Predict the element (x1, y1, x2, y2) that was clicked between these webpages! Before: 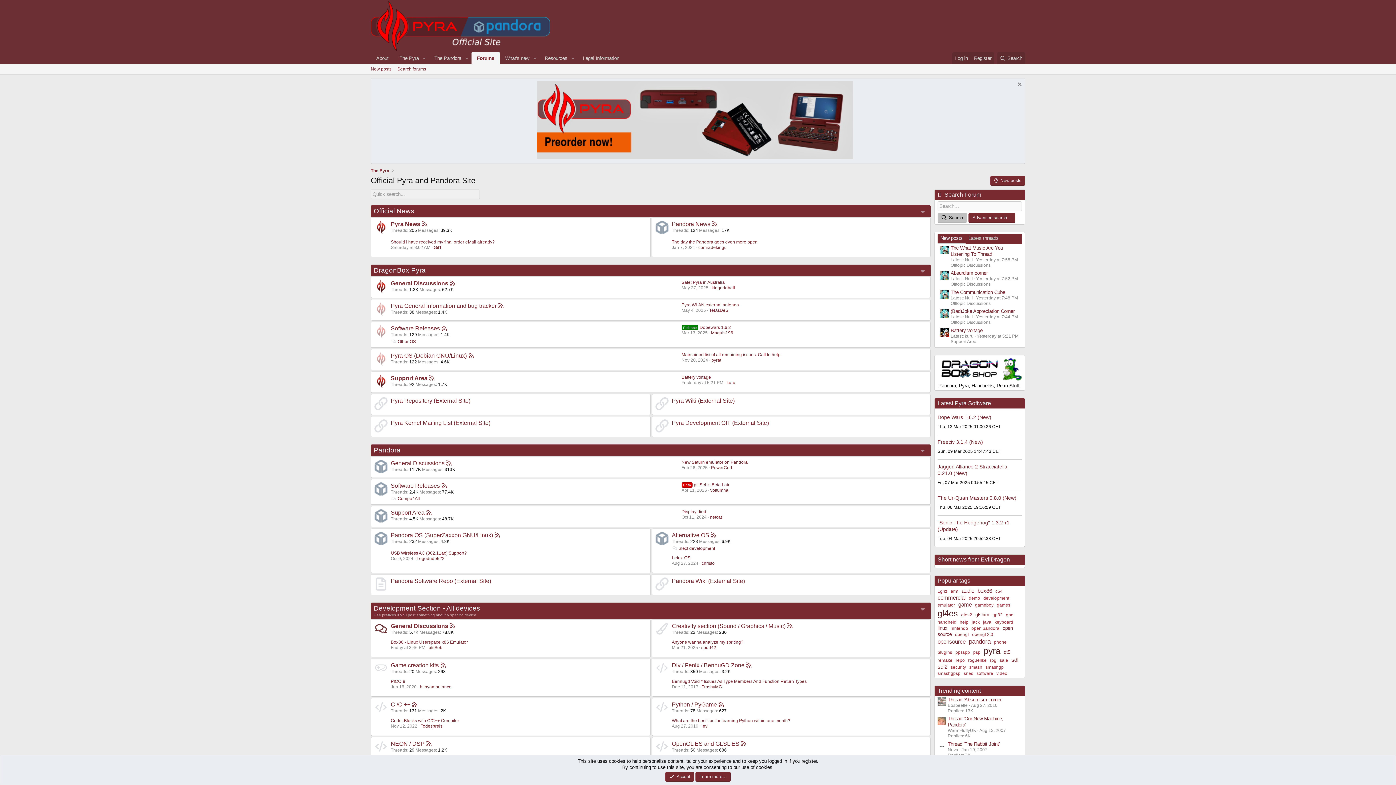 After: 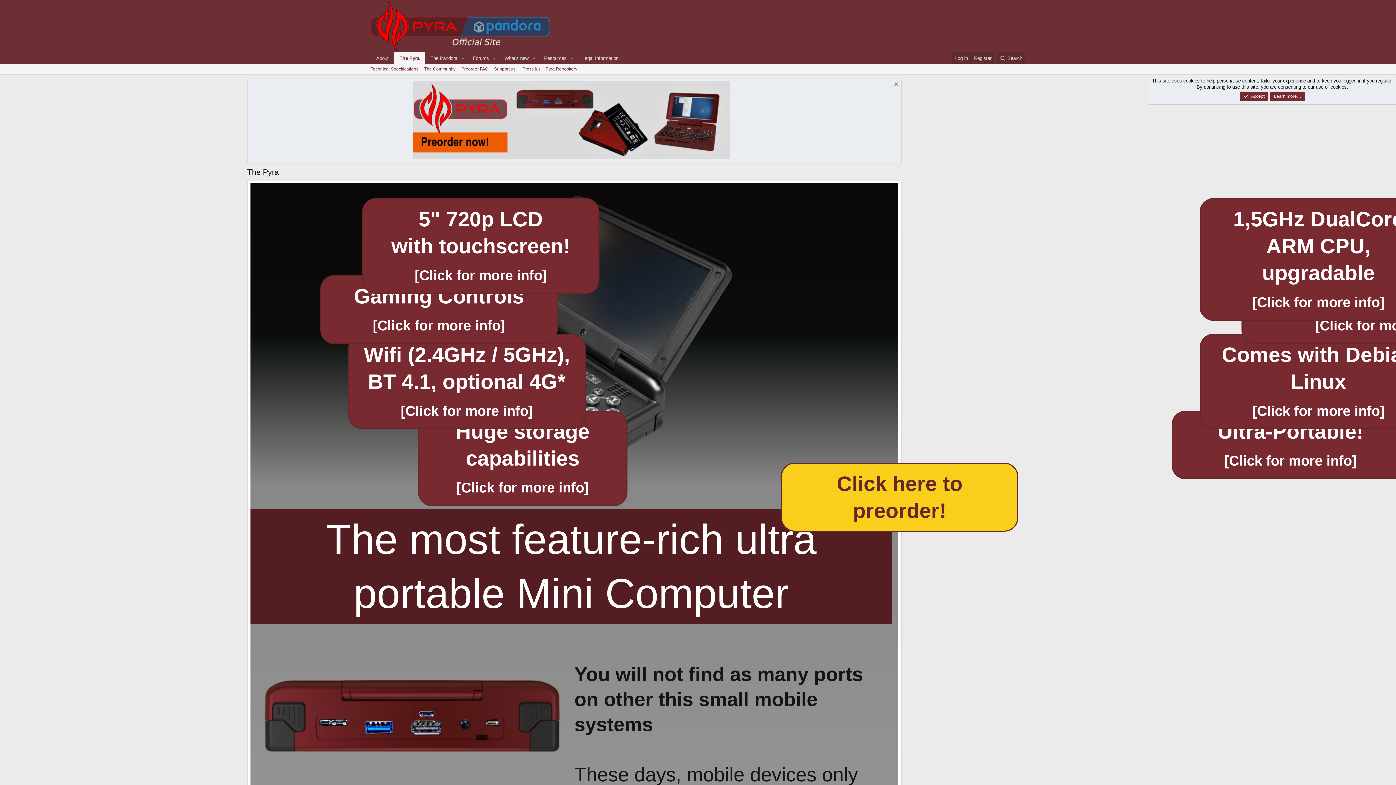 Action: bbox: (394, 52, 419, 64) label: The Pyra